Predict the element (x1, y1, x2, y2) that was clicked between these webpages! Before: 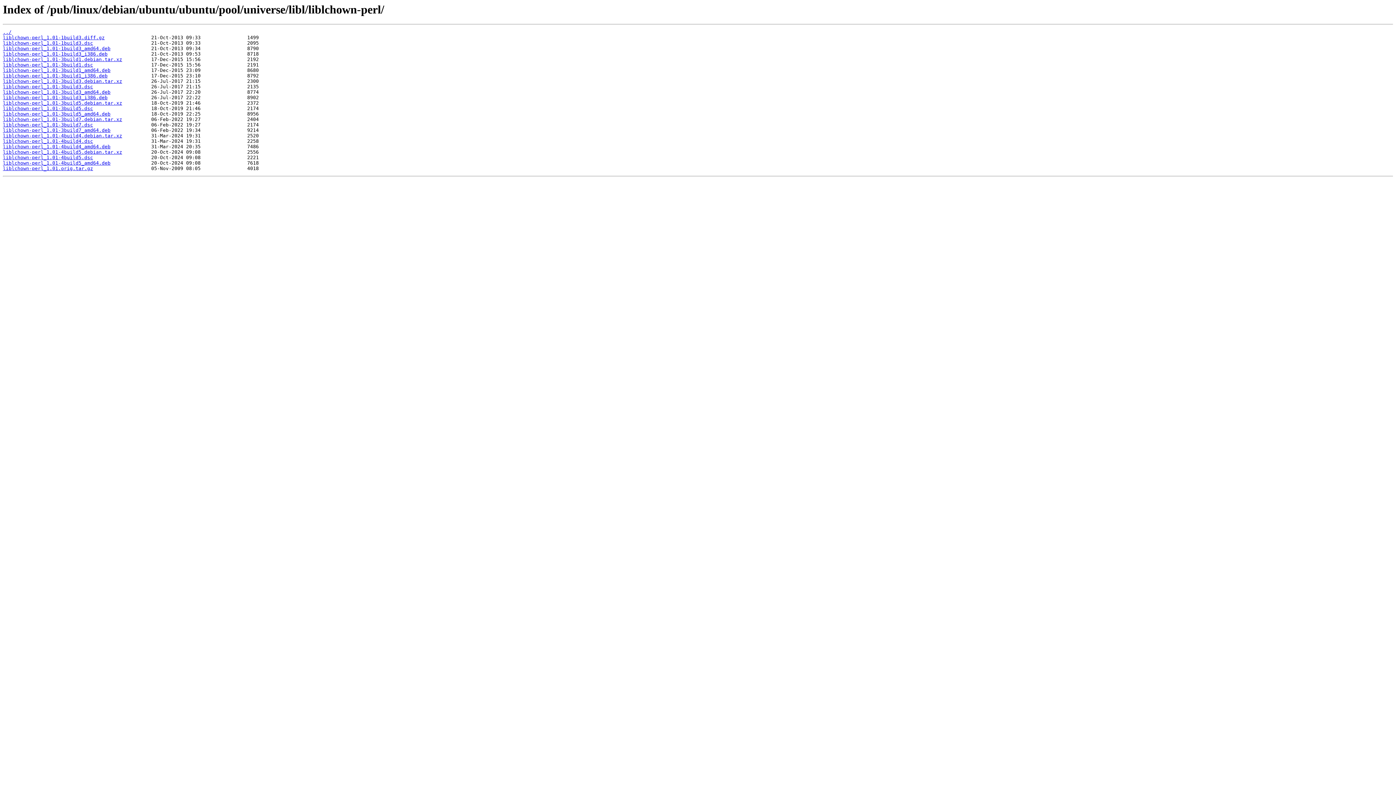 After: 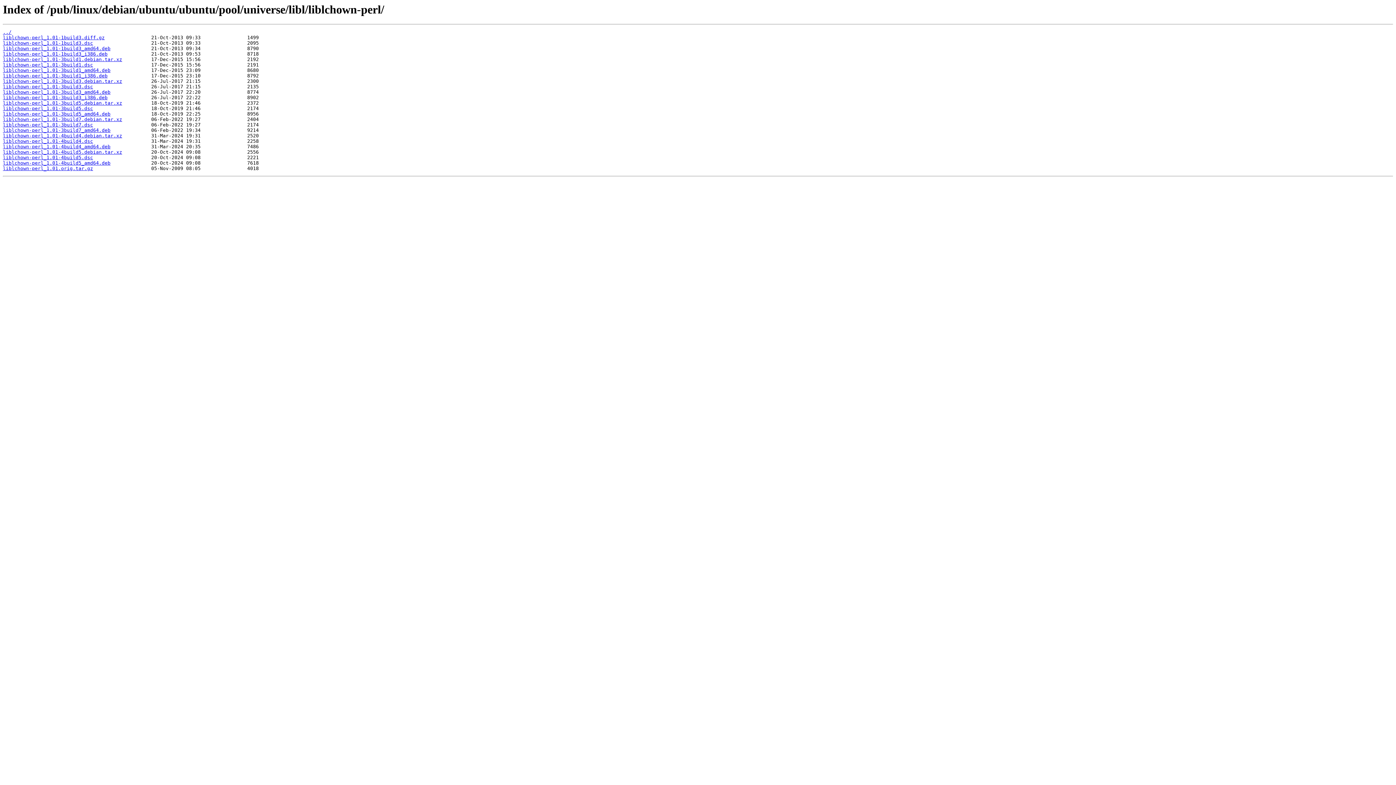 Action: label: liblchown-perl_1.01-3build7_amd64.deb bbox: (2, 127, 110, 133)